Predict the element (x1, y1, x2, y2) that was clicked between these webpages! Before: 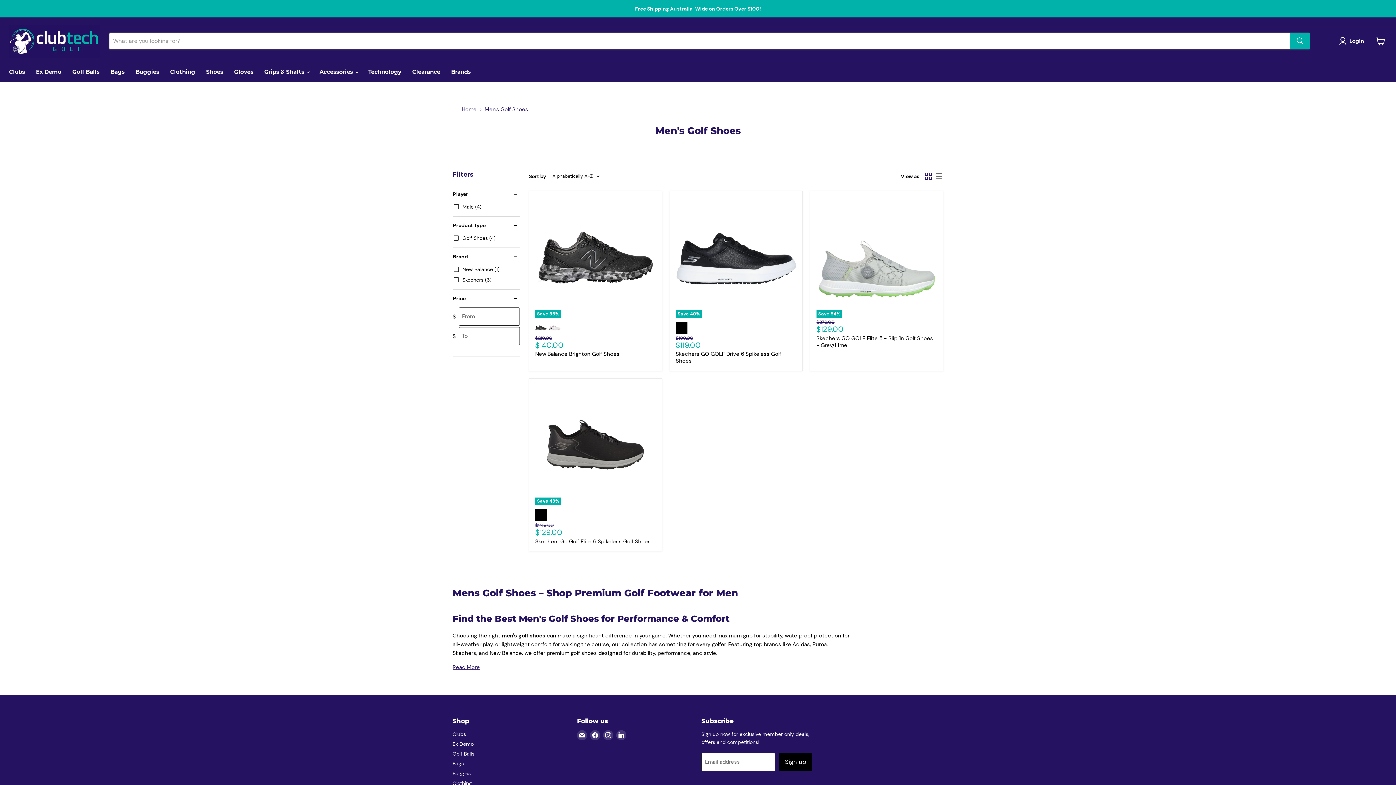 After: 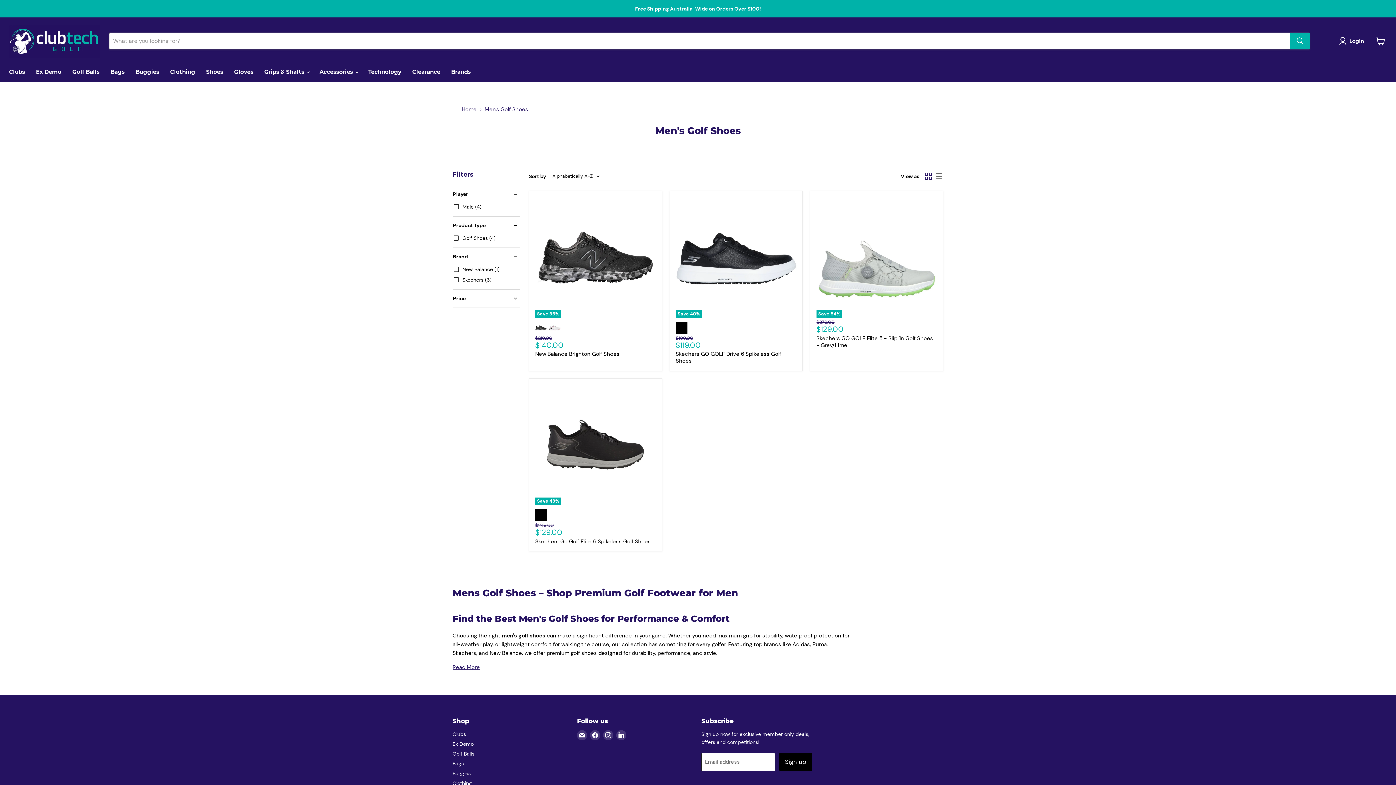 Action: label: Price bbox: (452, 295, 520, 301)